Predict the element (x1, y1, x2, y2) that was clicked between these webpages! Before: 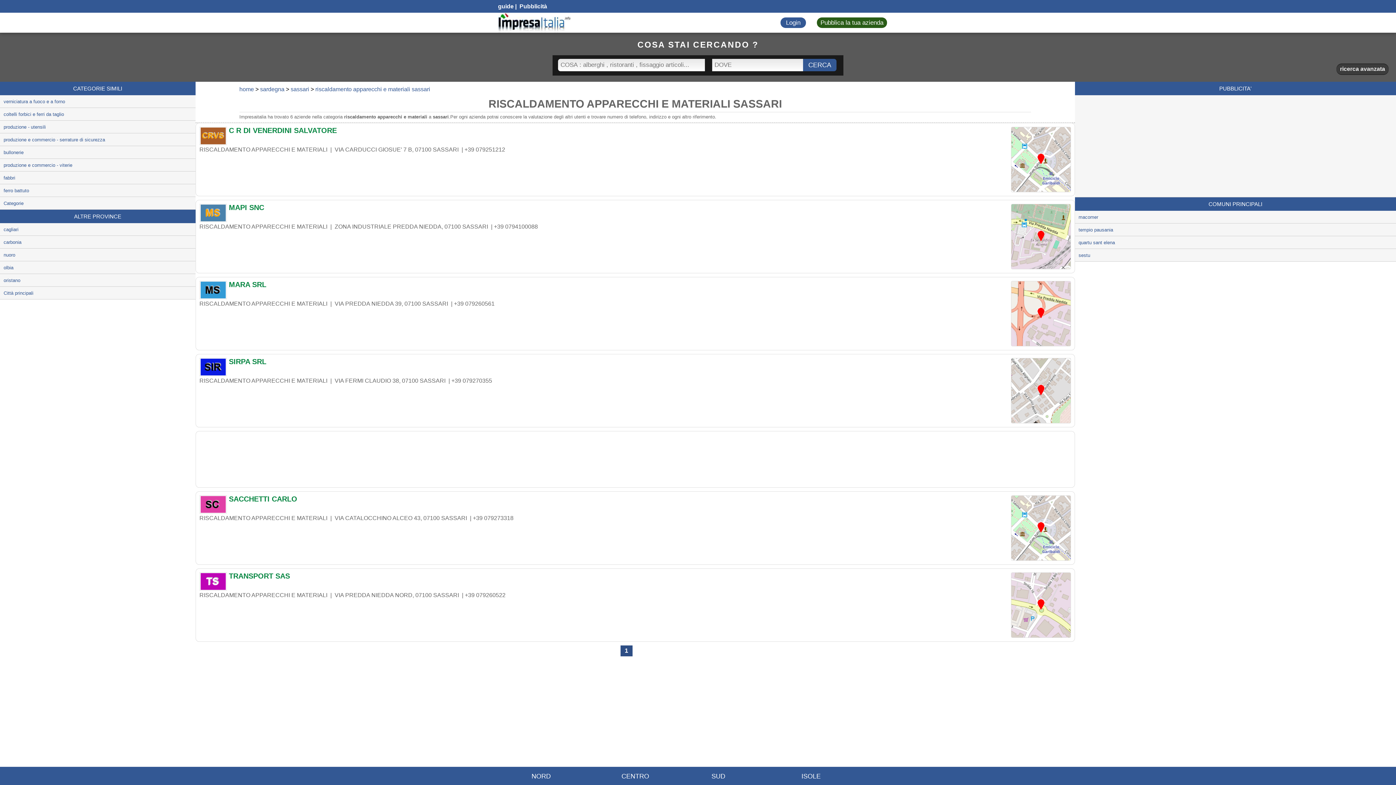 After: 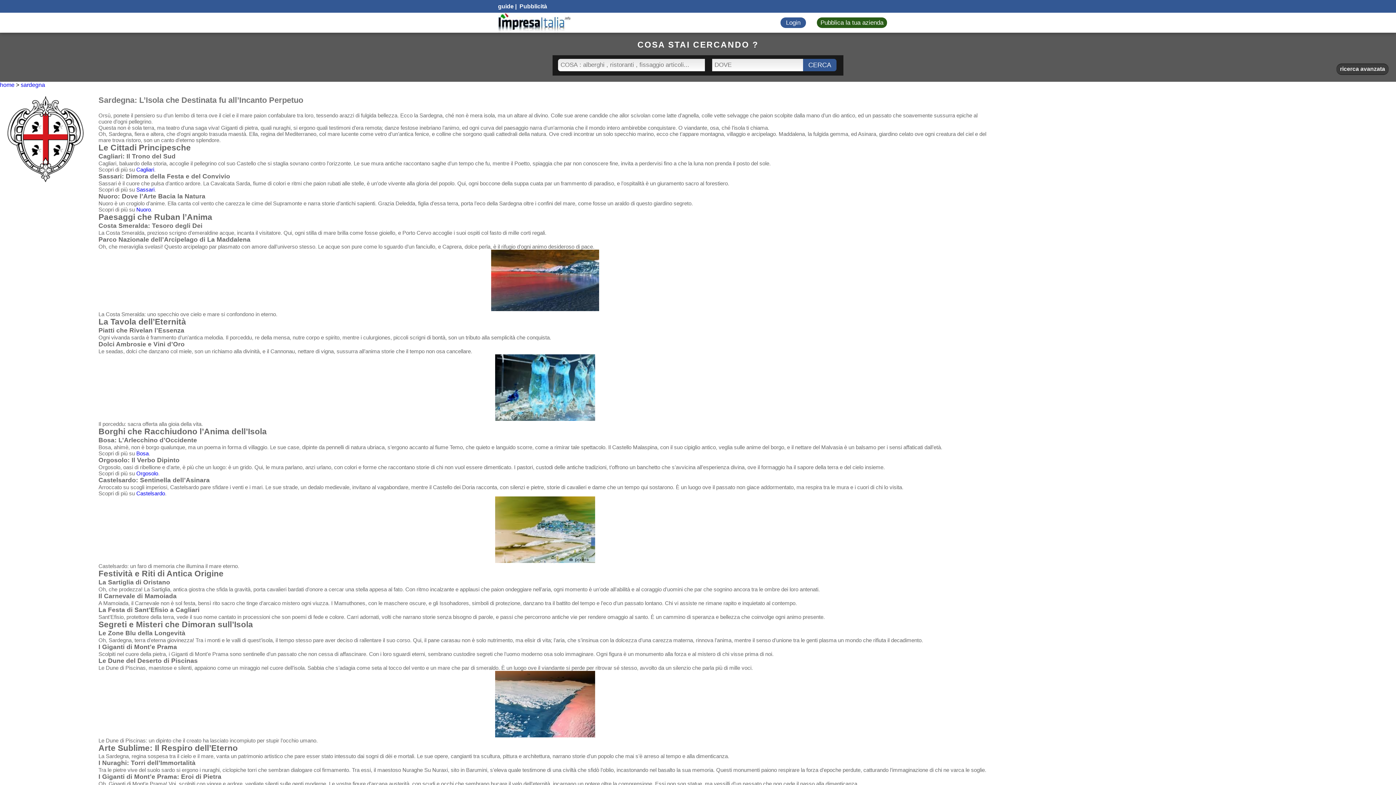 Action: bbox: (260, 86, 284, 92) label: sardegna